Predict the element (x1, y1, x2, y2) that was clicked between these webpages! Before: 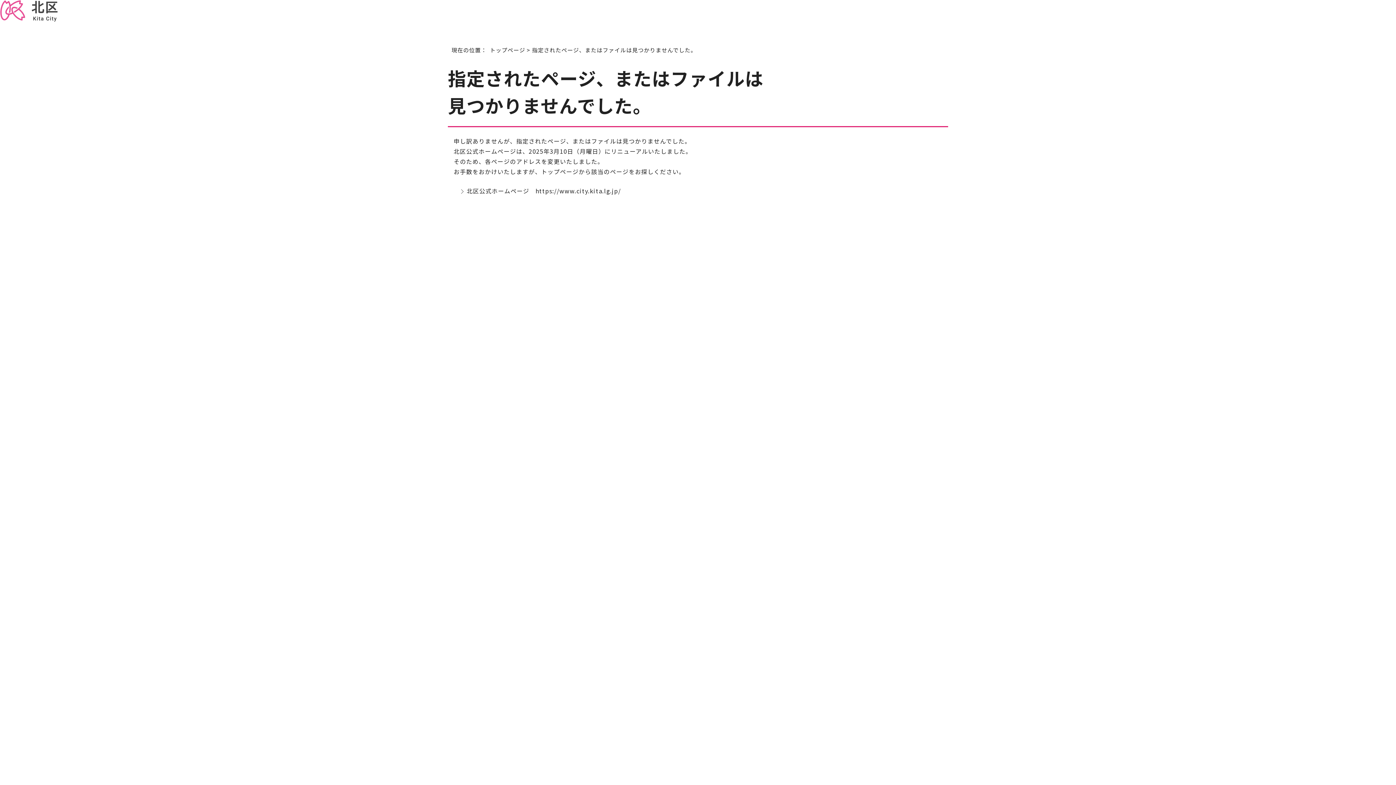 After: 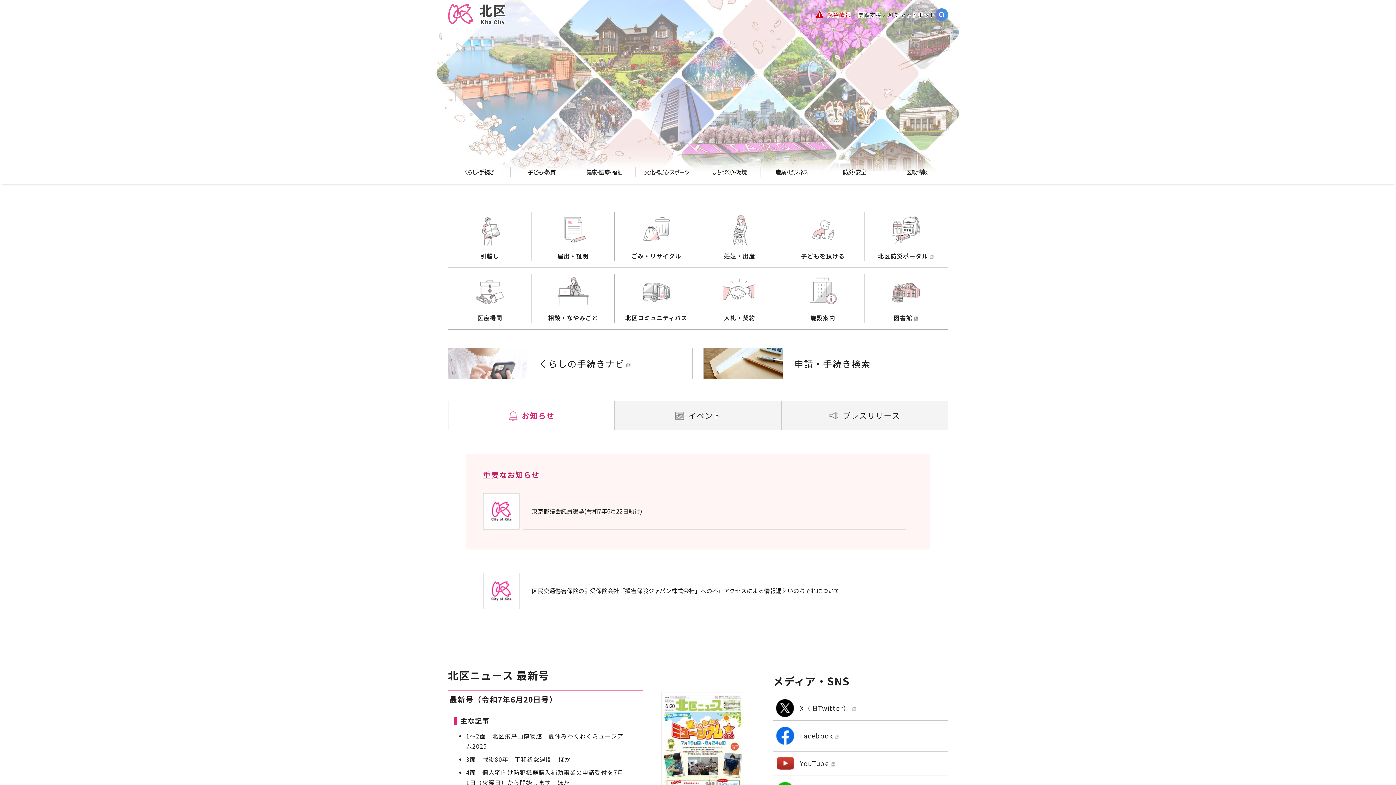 Action: bbox: (457, 182, 942, 200) label: 北区公式ホームページ　https://www.city.kita.lg.jp/